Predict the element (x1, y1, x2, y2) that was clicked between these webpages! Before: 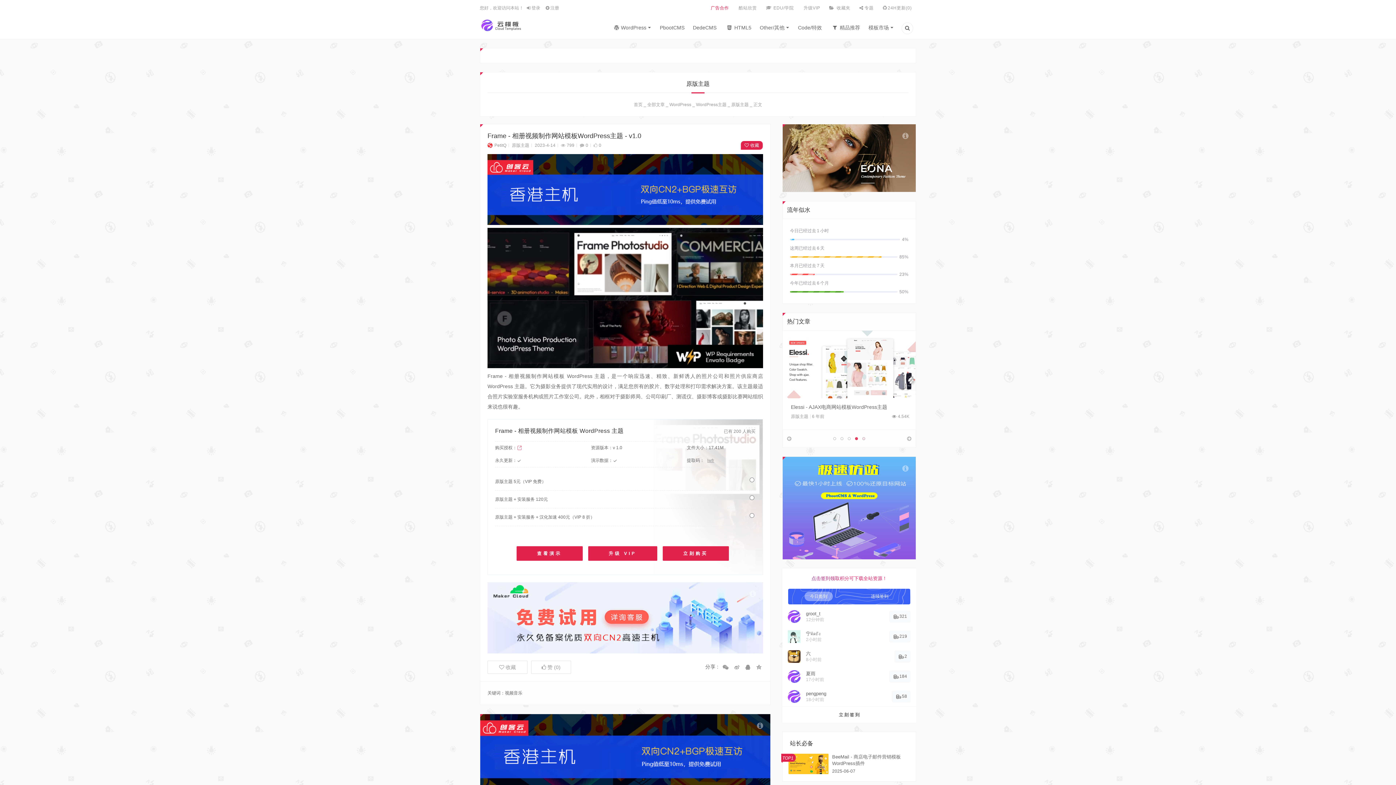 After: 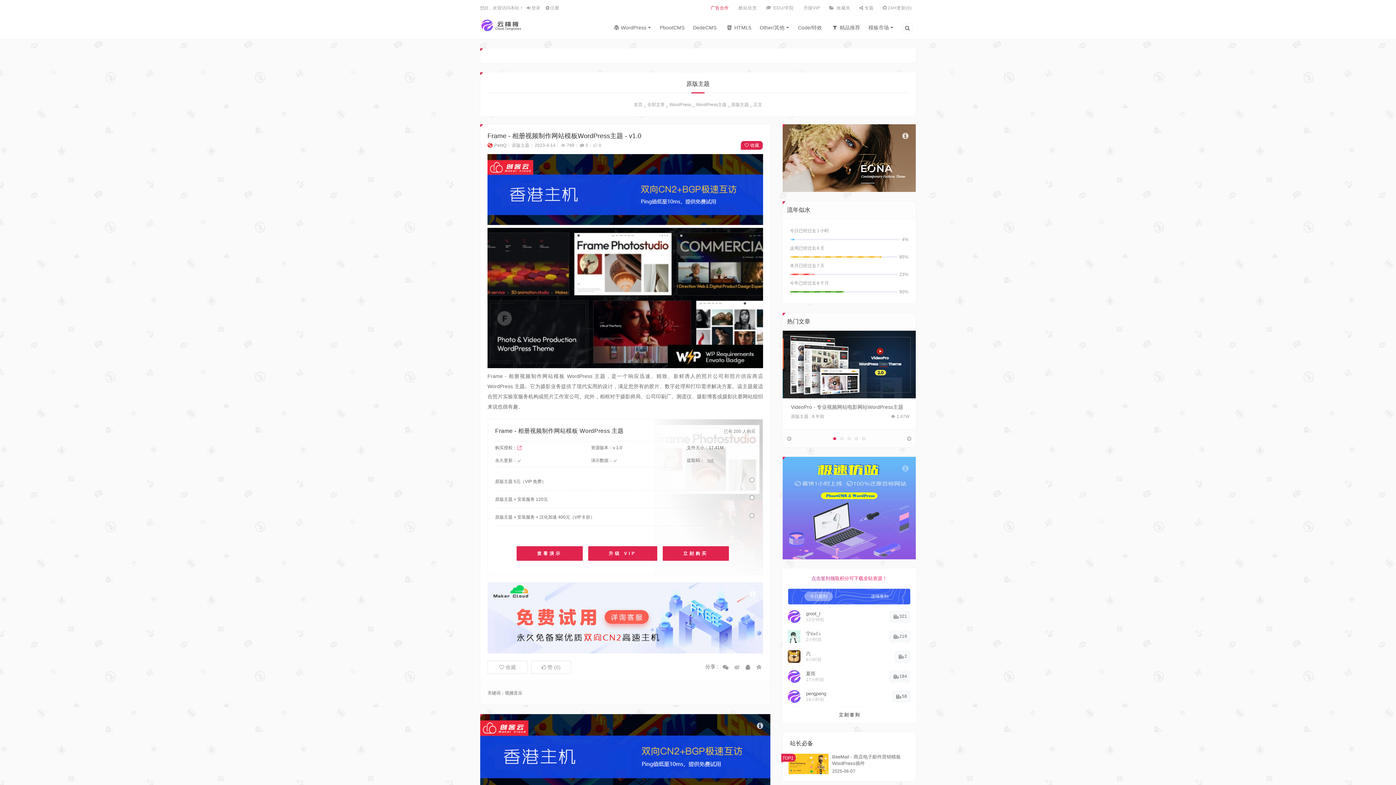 Action: bbox: (744, 661, 752, 673)